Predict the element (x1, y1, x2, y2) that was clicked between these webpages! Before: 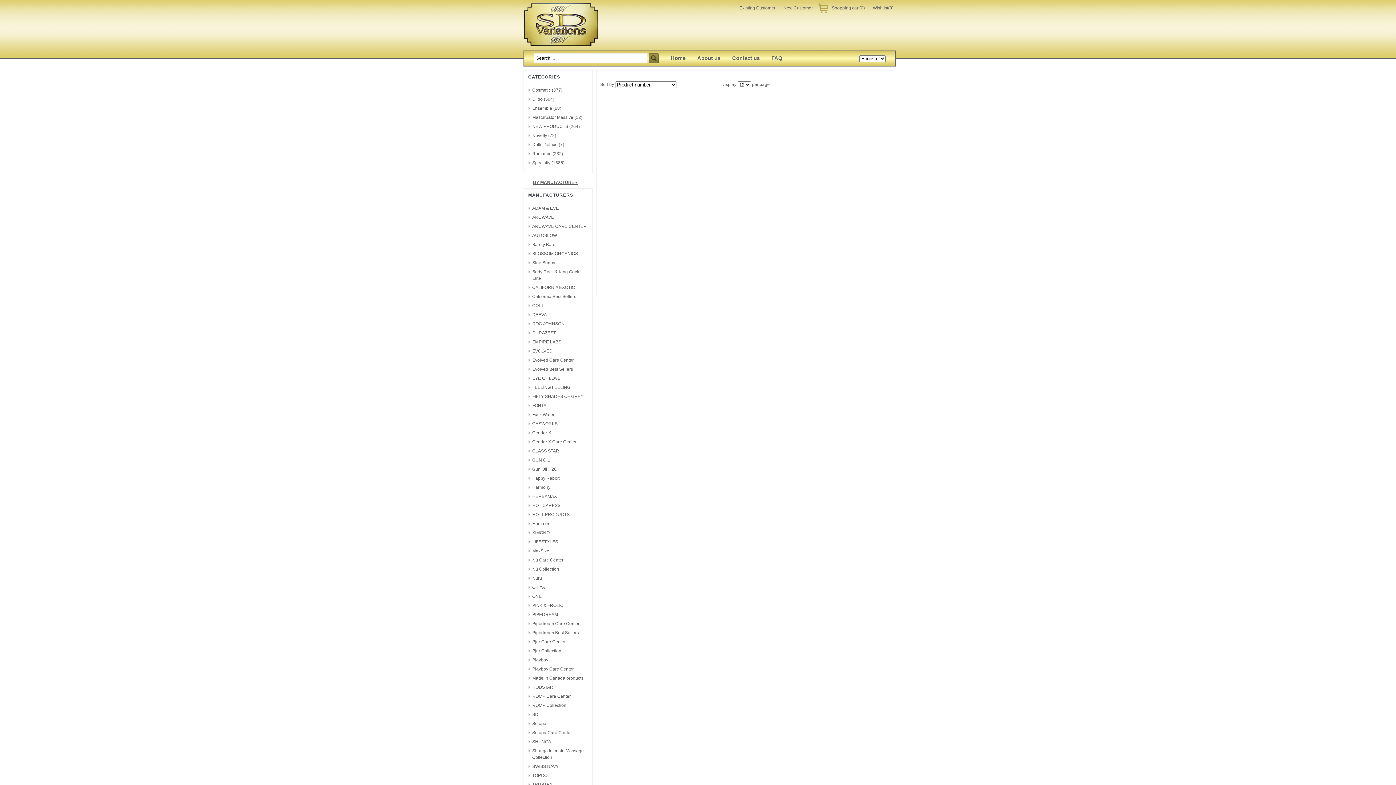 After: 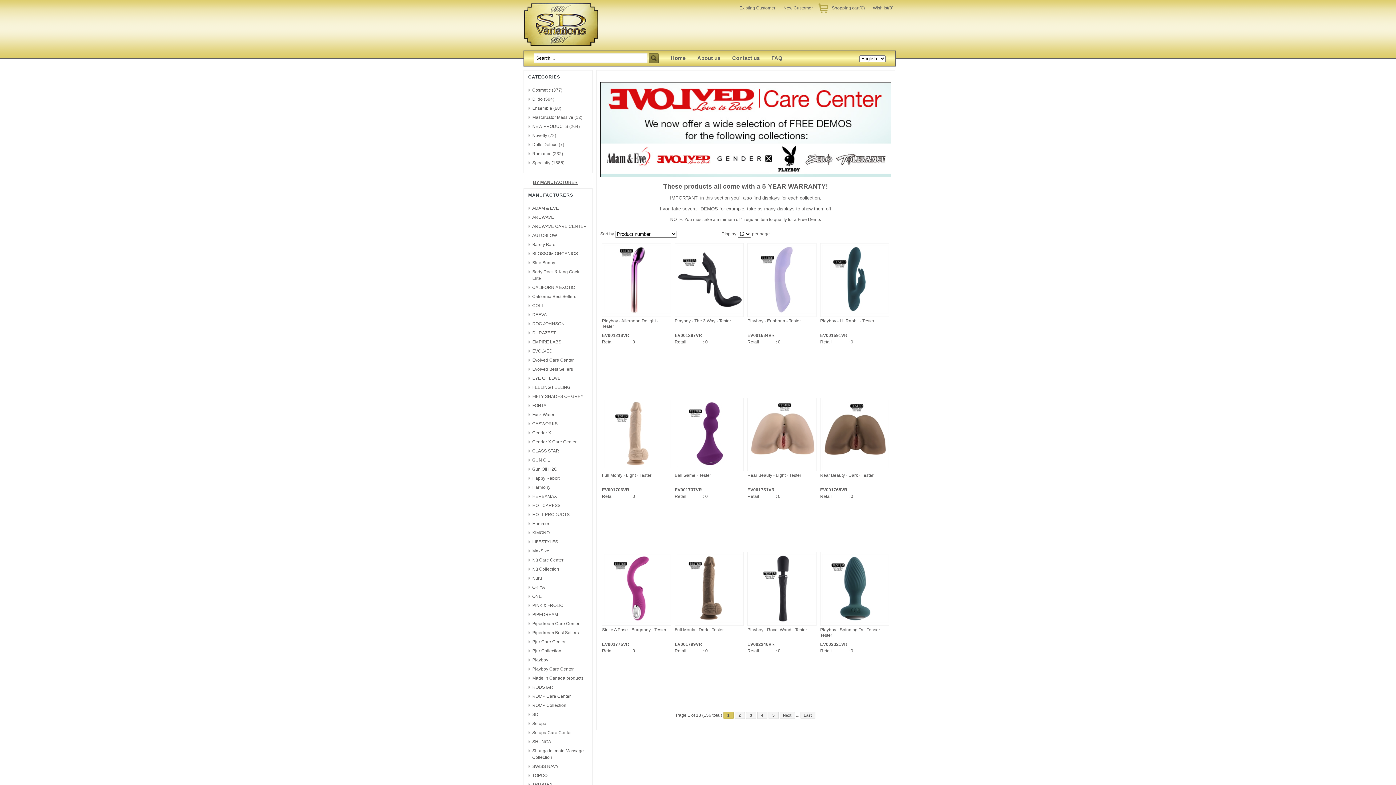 Action: label: Evolved Care Center bbox: (532, 357, 573, 362)